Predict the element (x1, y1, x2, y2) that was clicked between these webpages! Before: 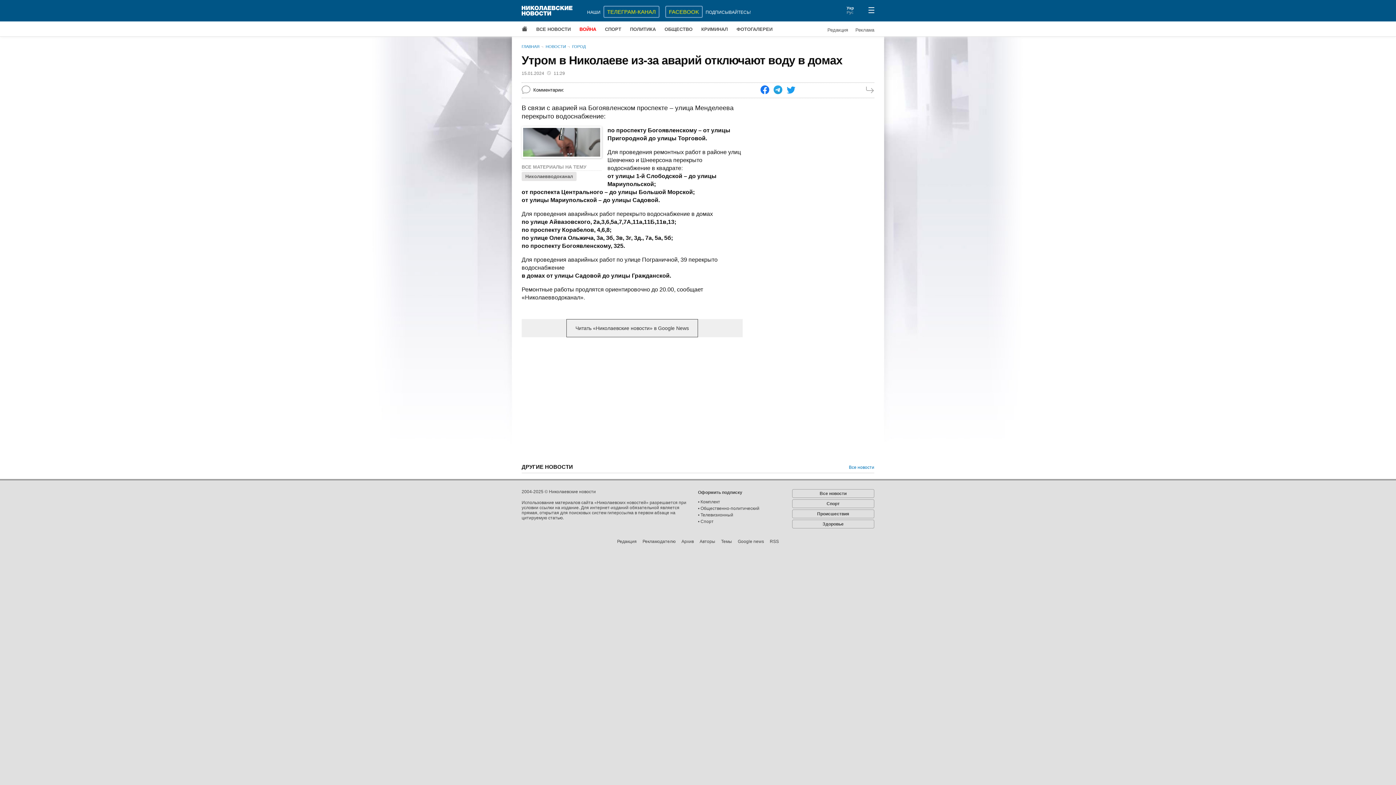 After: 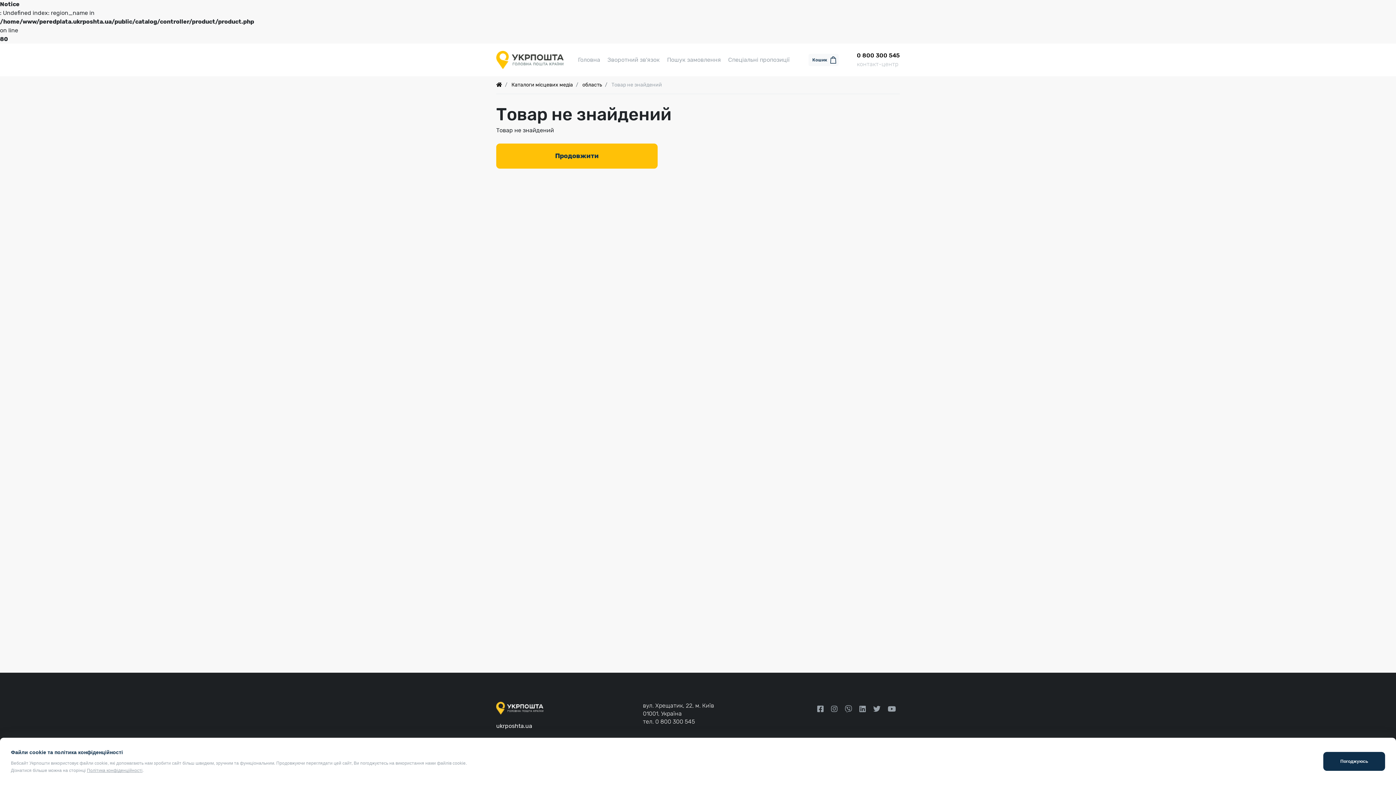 Action: label: • Телевизионный bbox: (698, 512, 780, 518)